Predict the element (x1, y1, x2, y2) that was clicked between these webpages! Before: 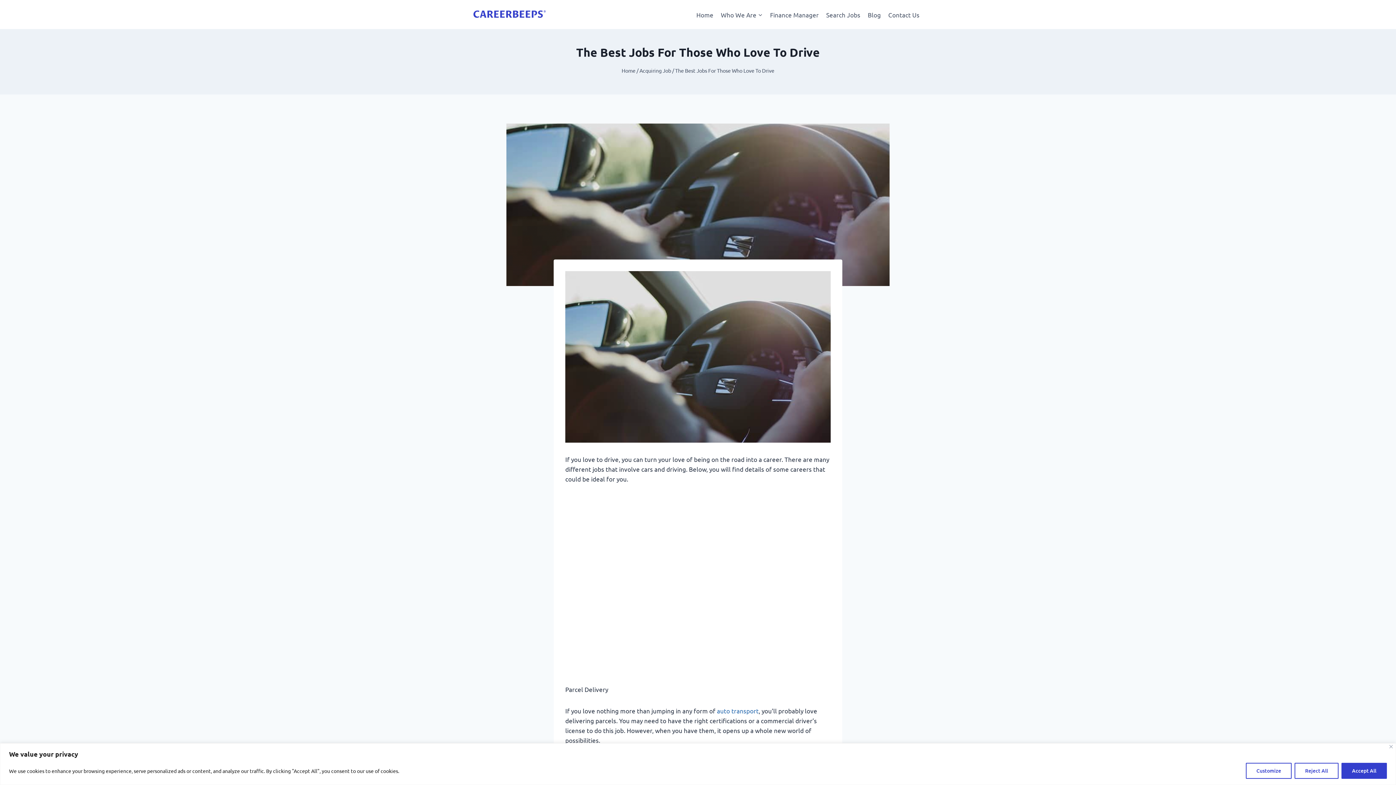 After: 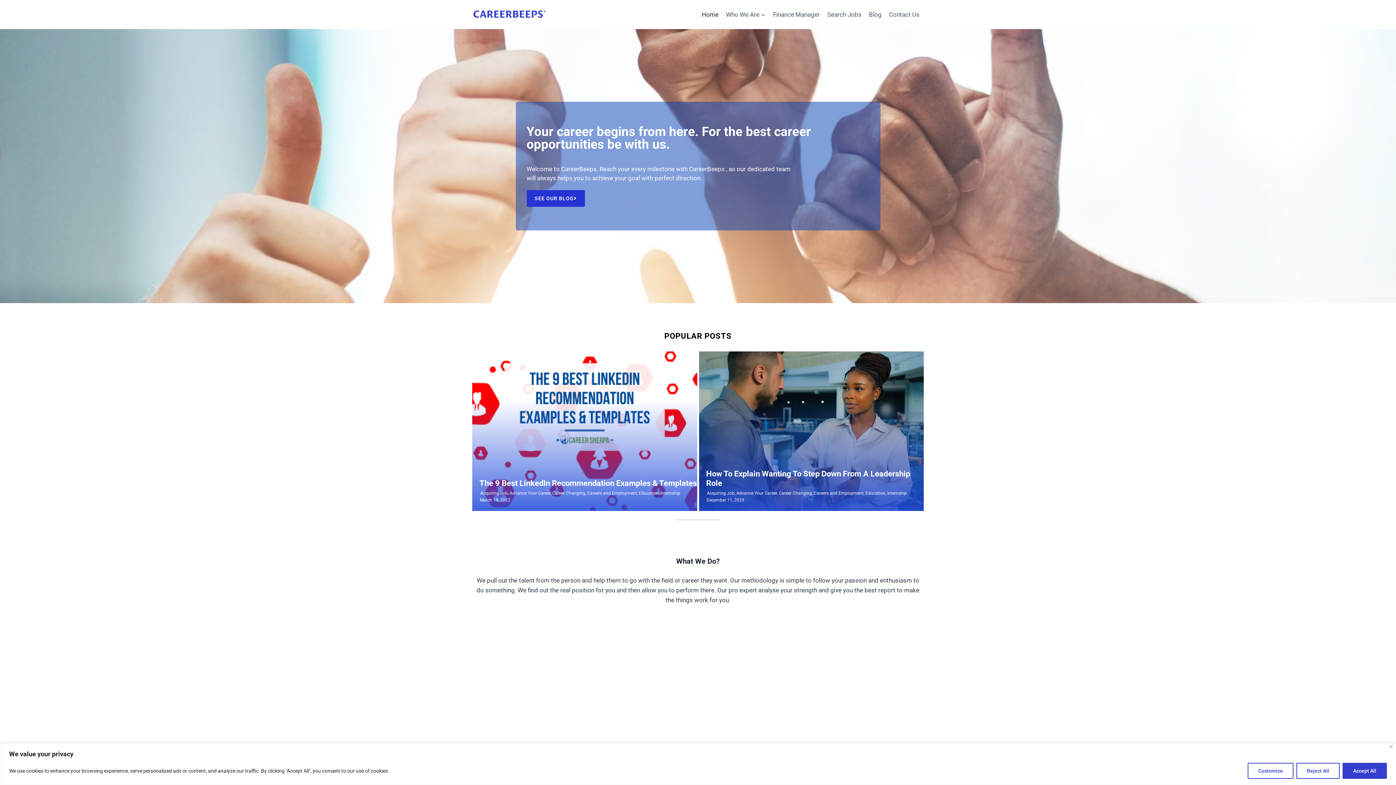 Action: bbox: (621, 67, 635, 73) label: Home